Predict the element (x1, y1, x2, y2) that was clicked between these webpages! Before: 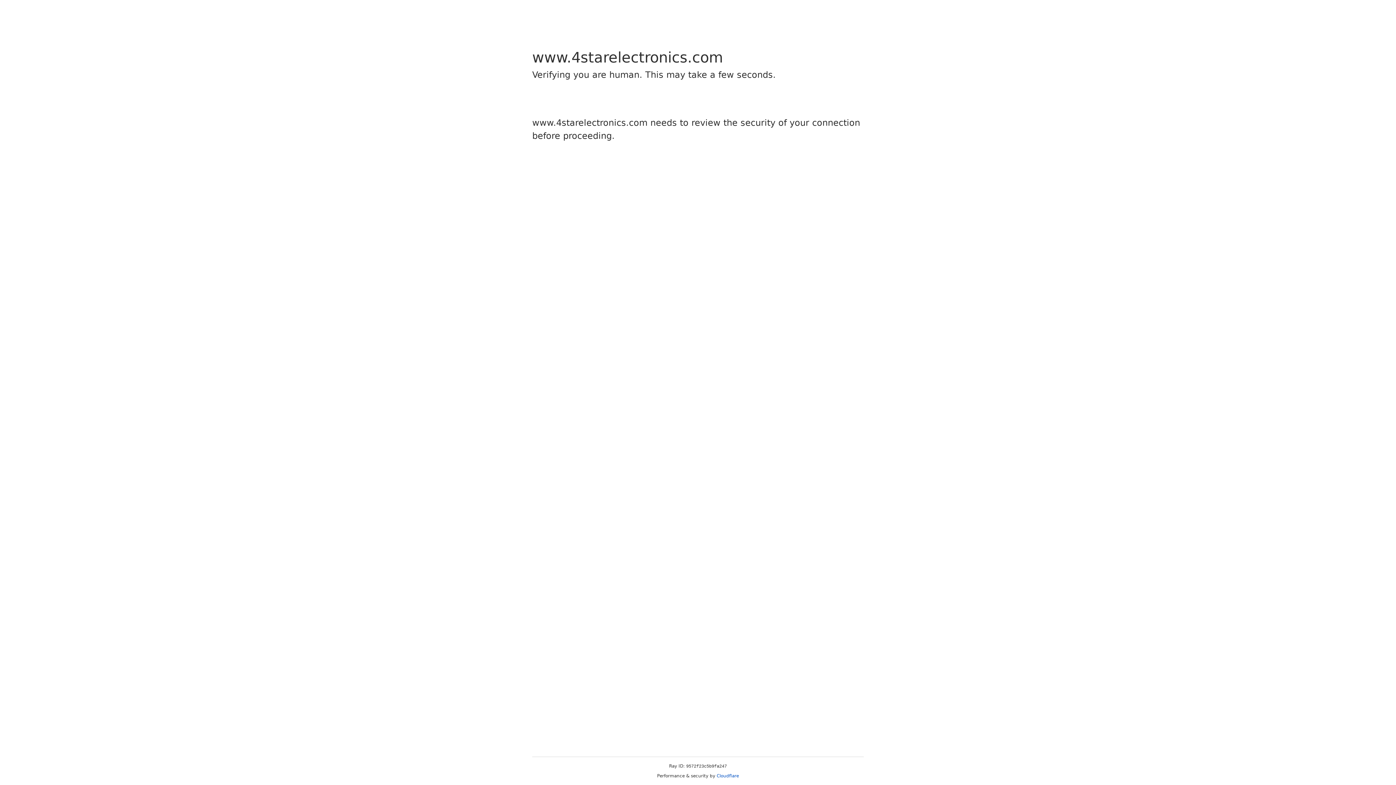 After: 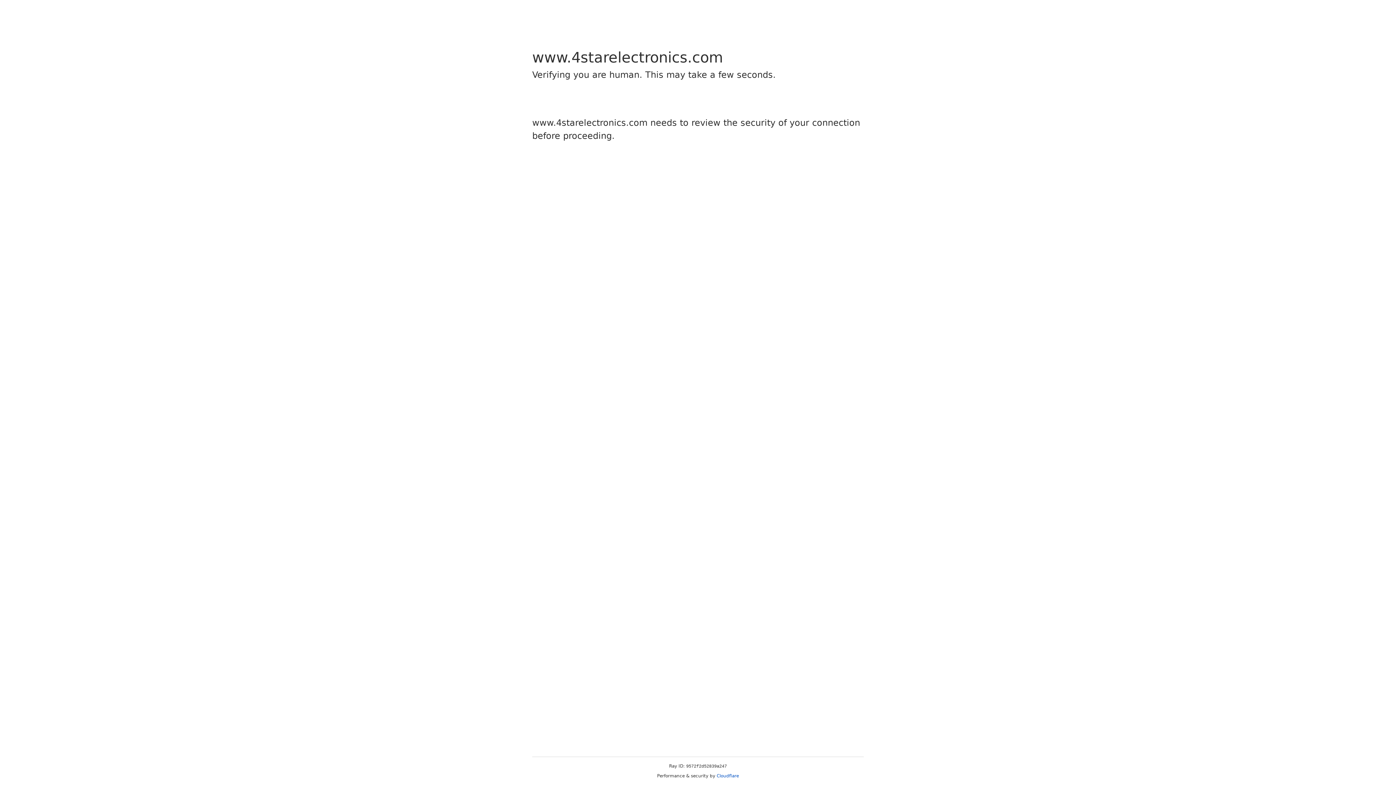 Action: bbox: (716, 773, 739, 778) label: Cloudflare